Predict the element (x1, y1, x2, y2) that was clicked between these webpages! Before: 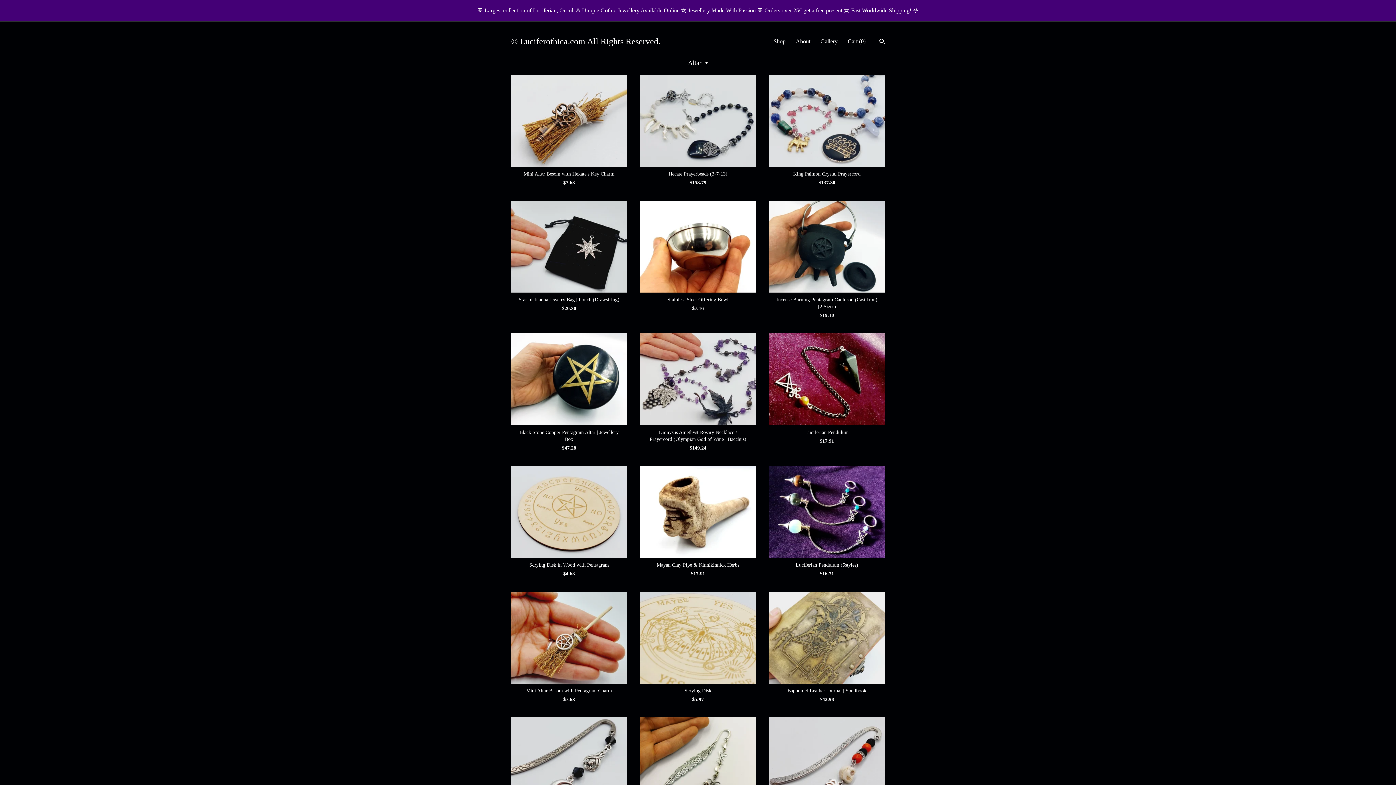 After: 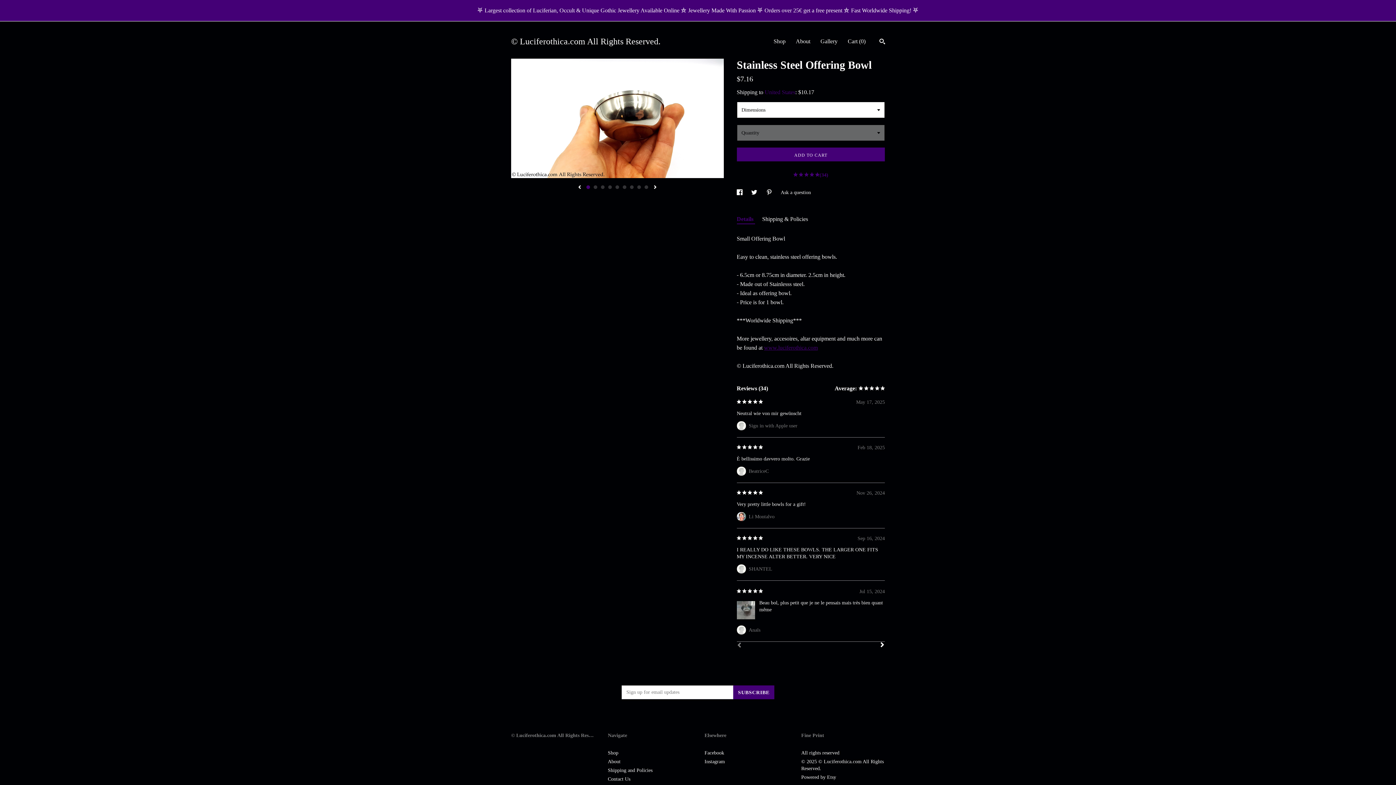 Action: label: Stainless Steel Offering Bowl
$7.16 bbox: (640, 200, 756, 312)